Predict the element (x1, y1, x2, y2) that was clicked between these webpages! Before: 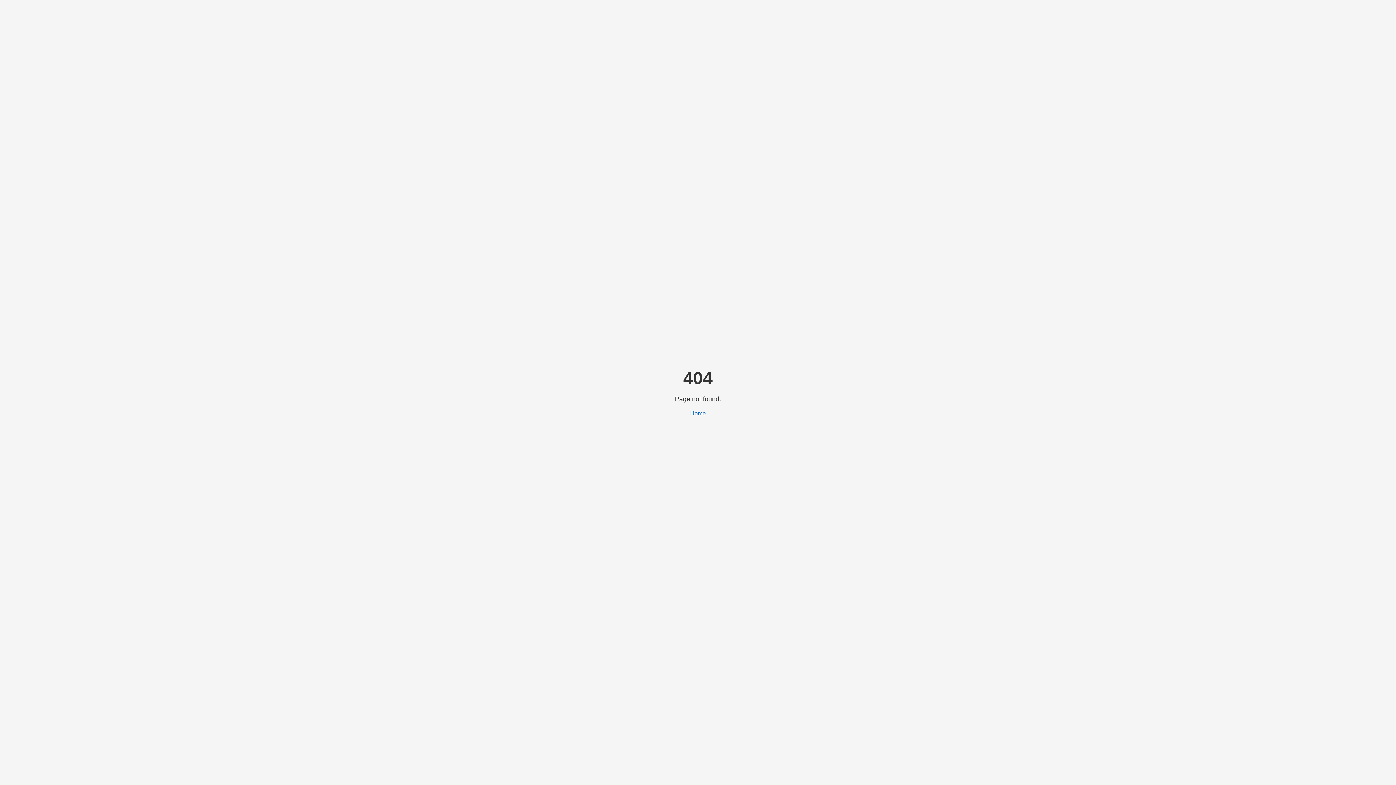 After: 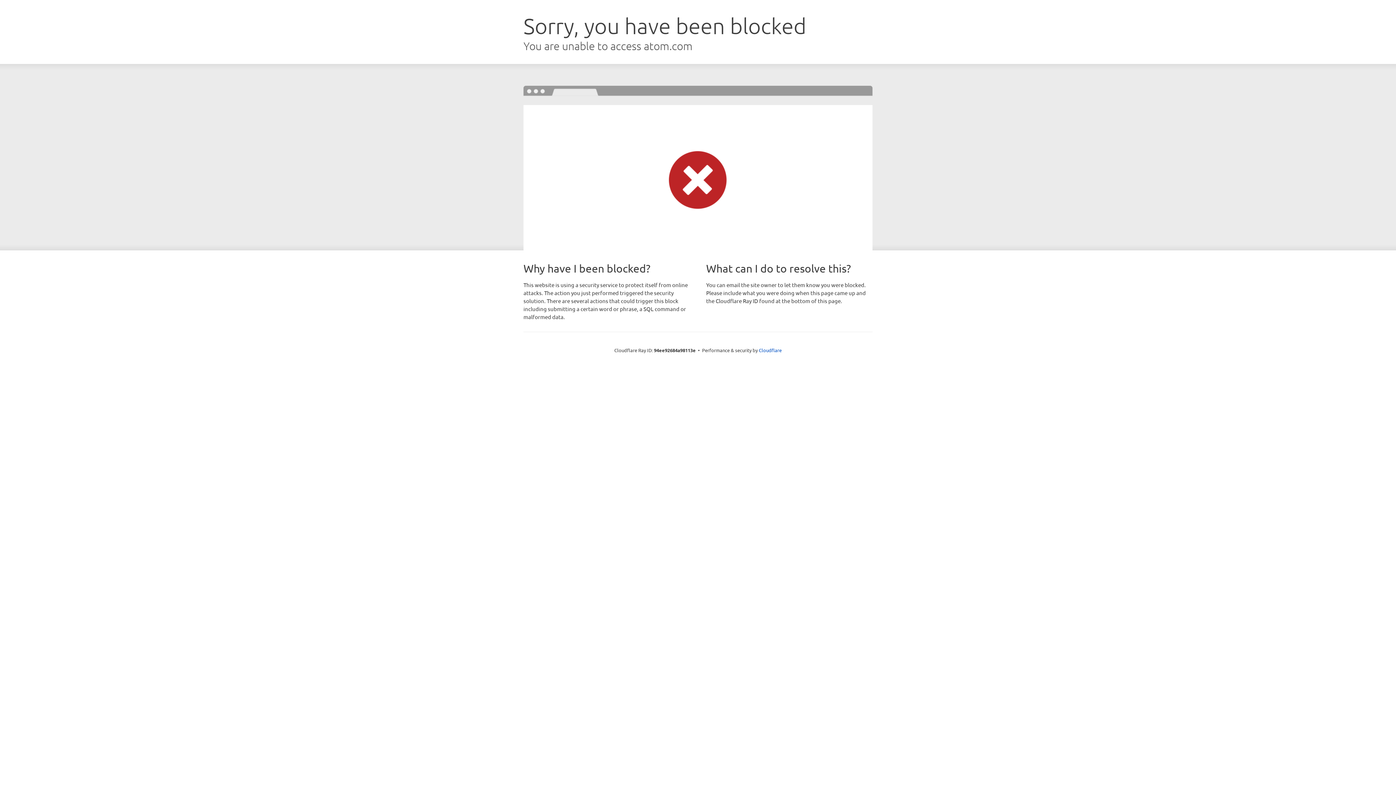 Action: bbox: (690, 410, 706, 416) label: Home